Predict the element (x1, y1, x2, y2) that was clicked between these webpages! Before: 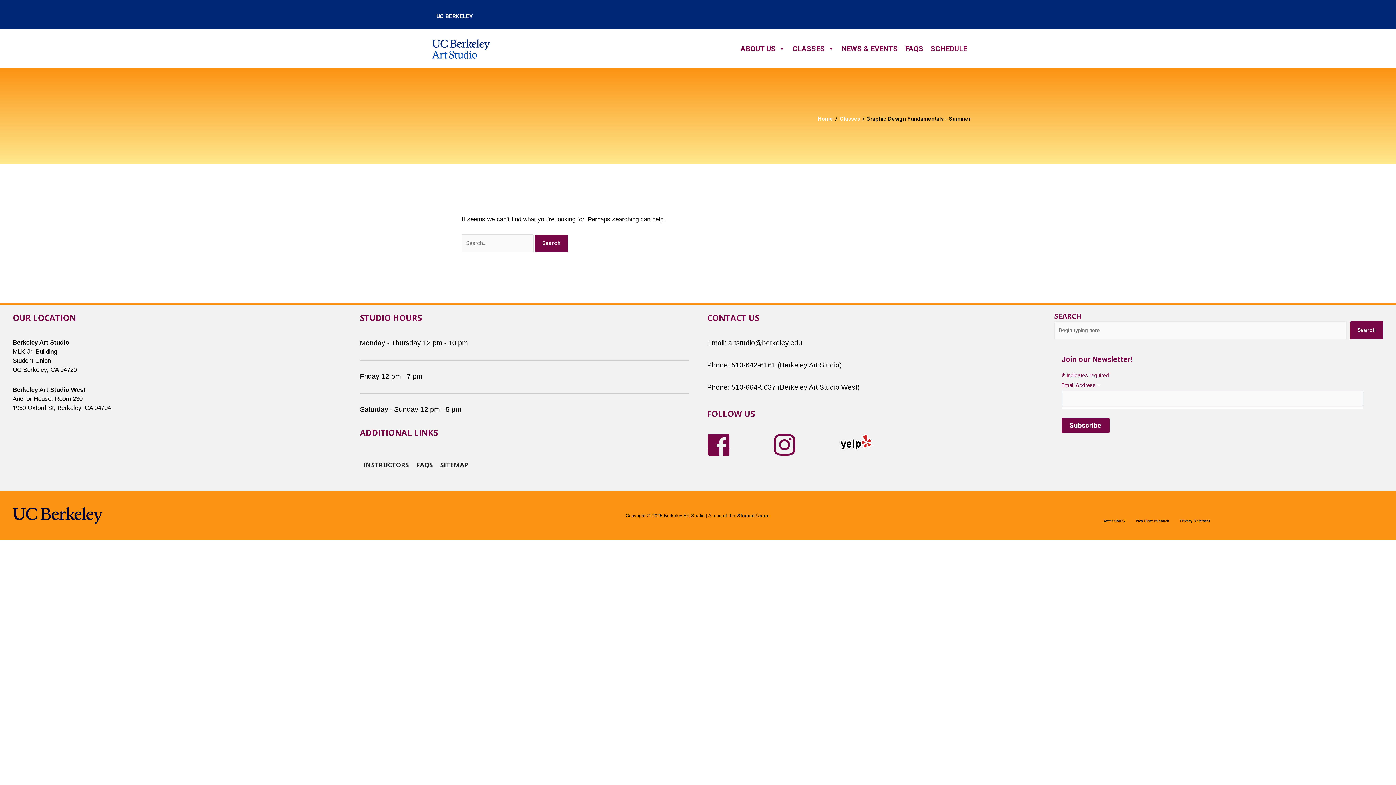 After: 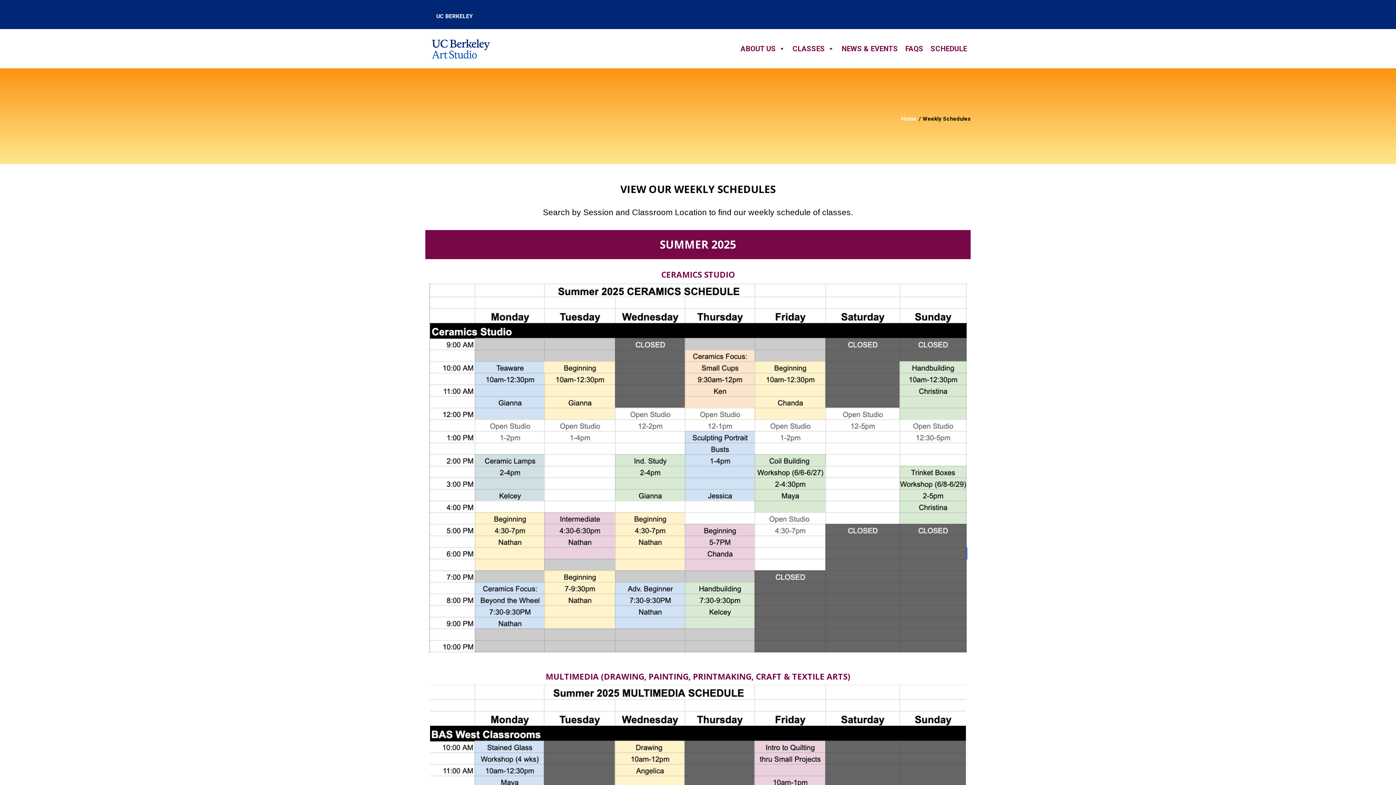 Action: bbox: (927, 34, 970, 63) label: SCHEDULE